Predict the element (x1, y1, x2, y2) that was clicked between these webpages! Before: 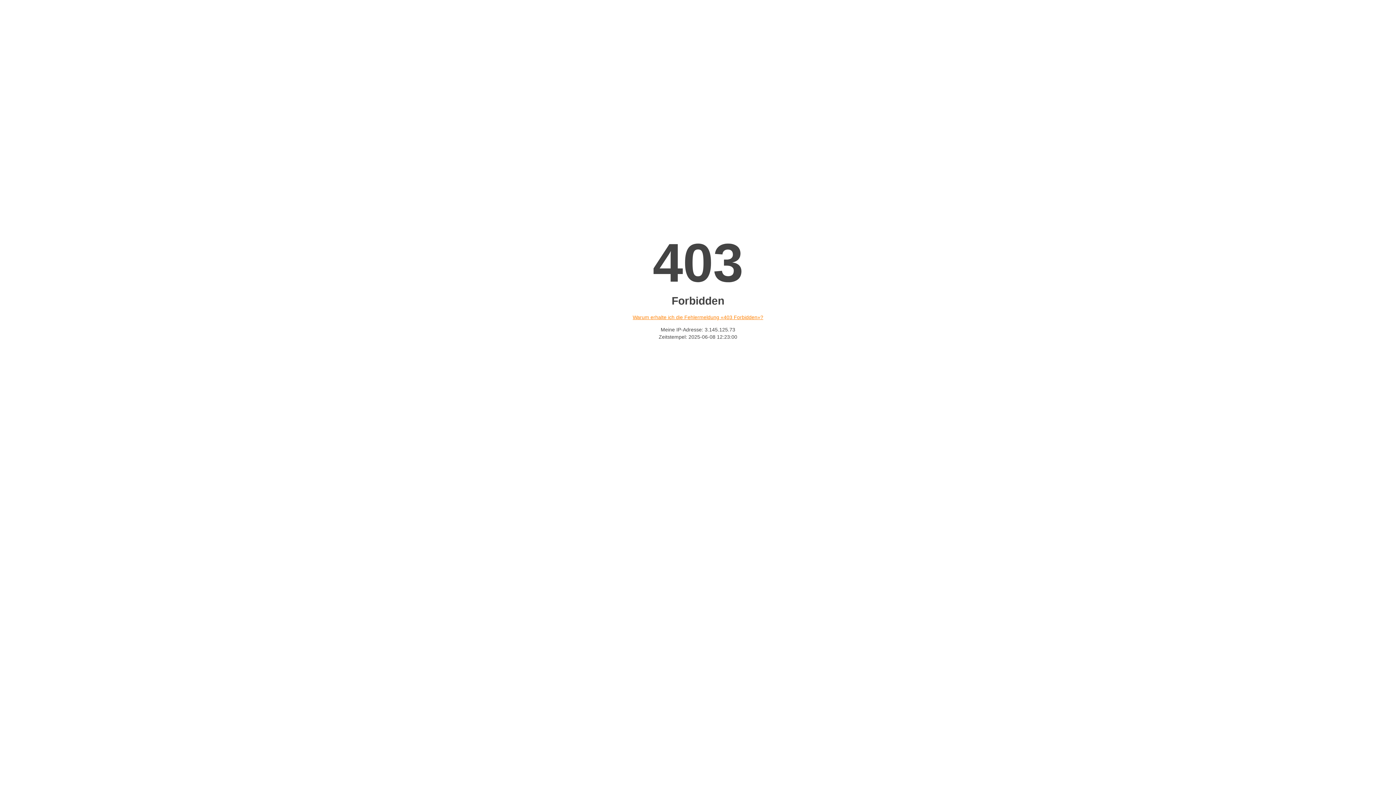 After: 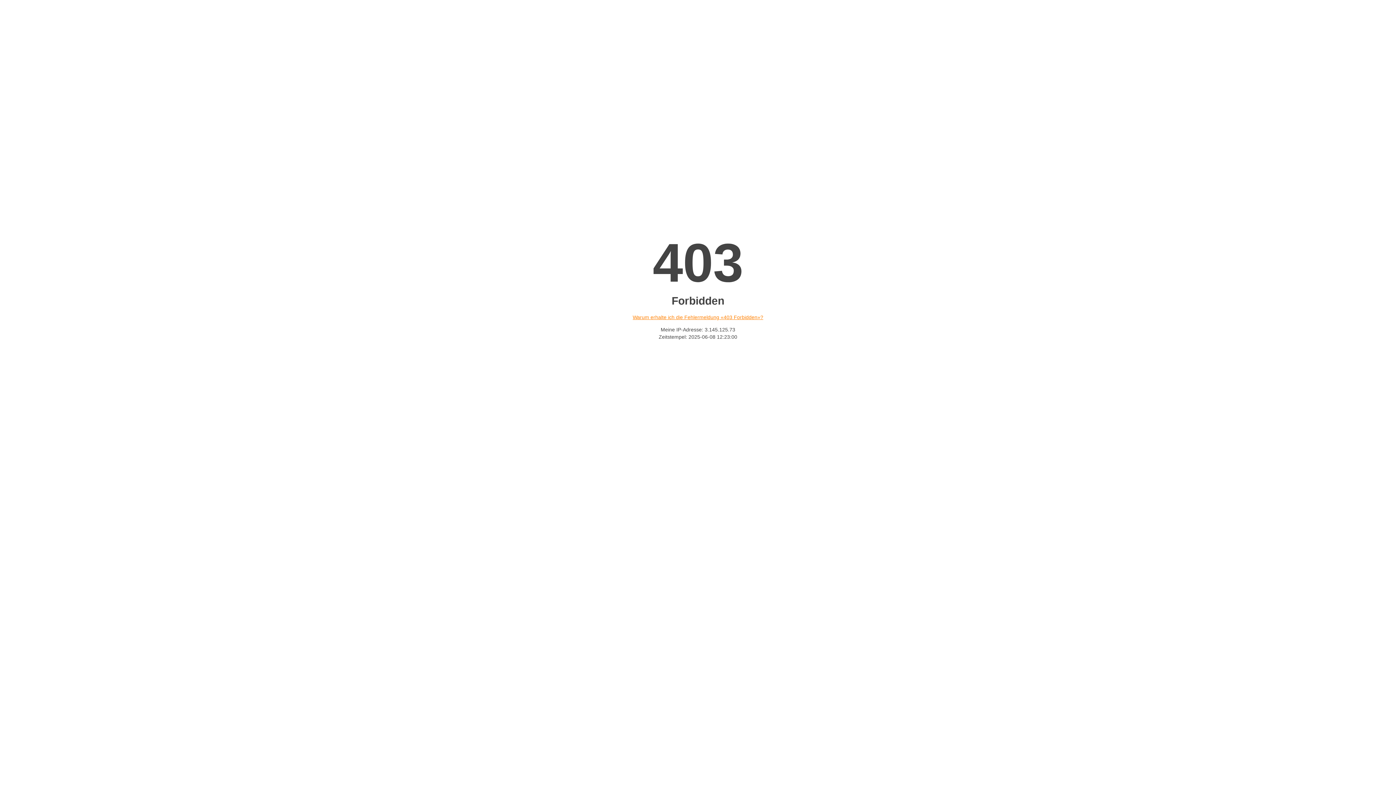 Action: bbox: (632, 314, 763, 320) label: Warum erhalte ich die Fehlermeldung «403 Forbidden»?